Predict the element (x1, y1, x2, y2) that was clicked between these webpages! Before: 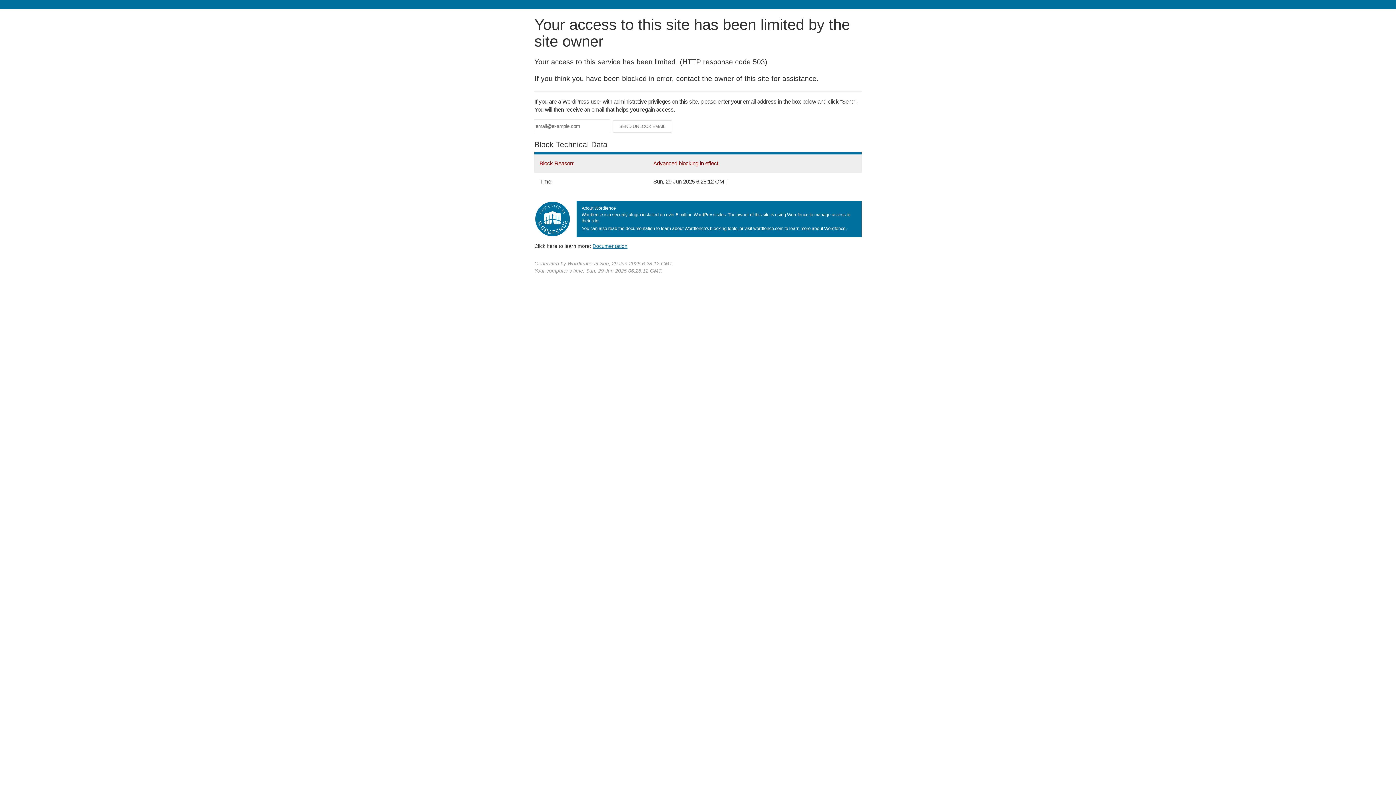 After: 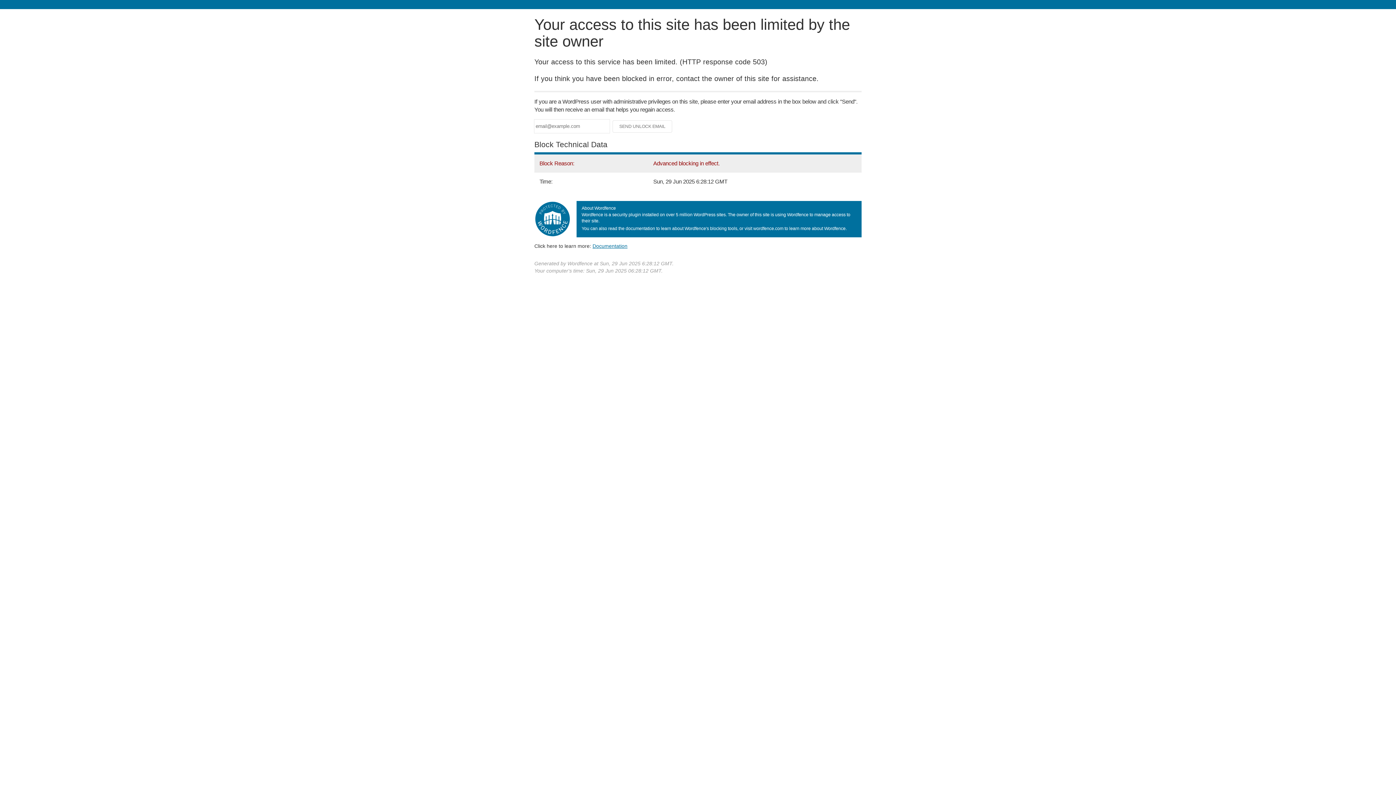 Action: label: Documentation bbox: (592, 243, 627, 248)